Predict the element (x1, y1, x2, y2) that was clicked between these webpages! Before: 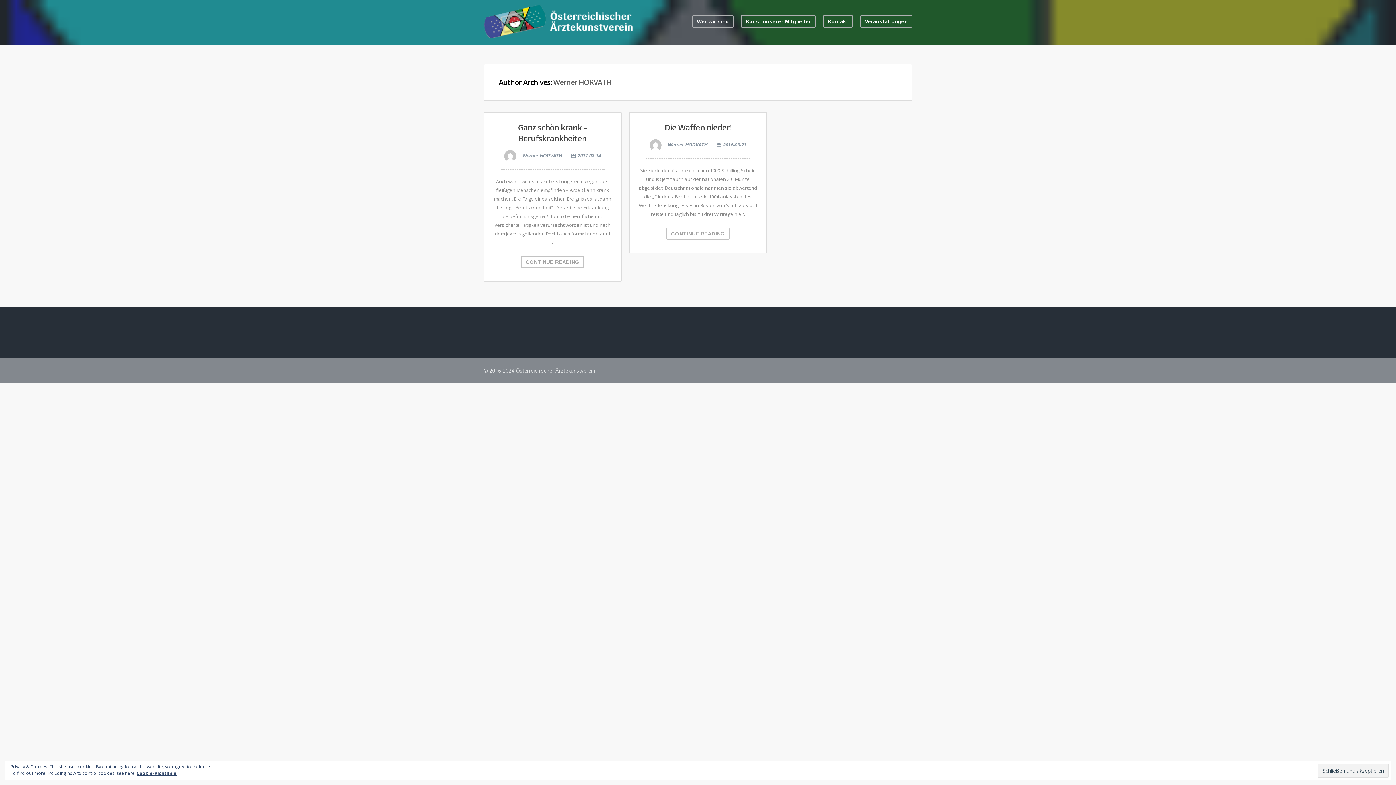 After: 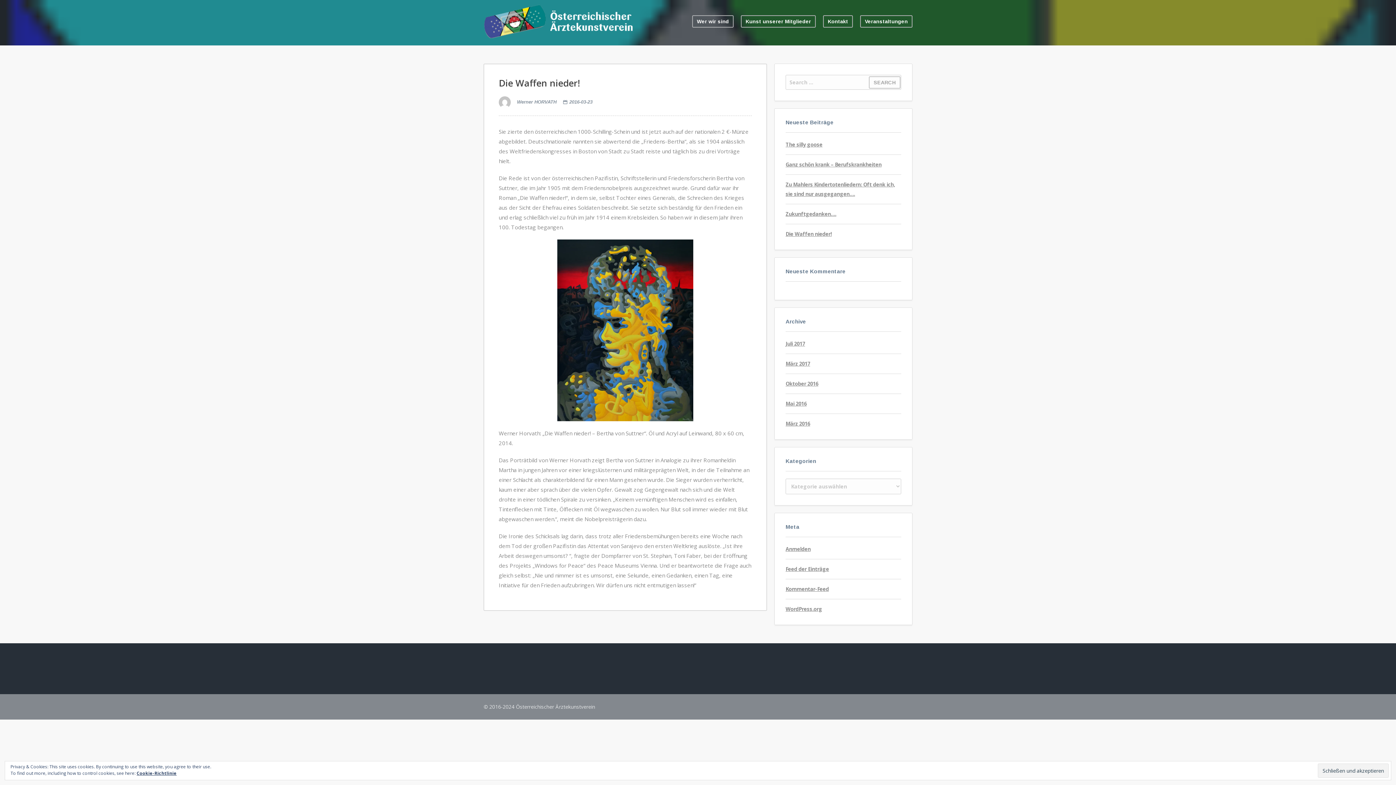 Action: label: CONTINUE READING bbox: (666, 227, 729, 240)